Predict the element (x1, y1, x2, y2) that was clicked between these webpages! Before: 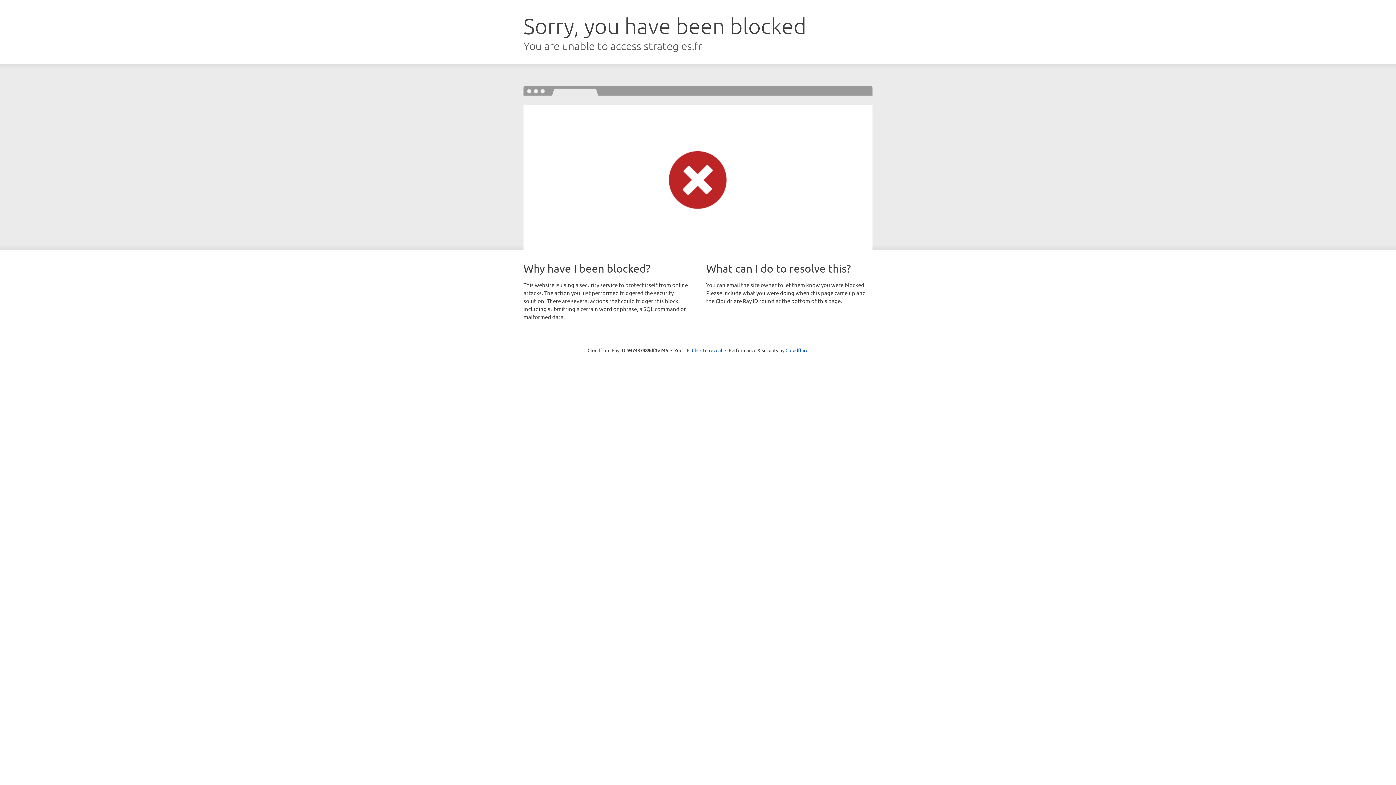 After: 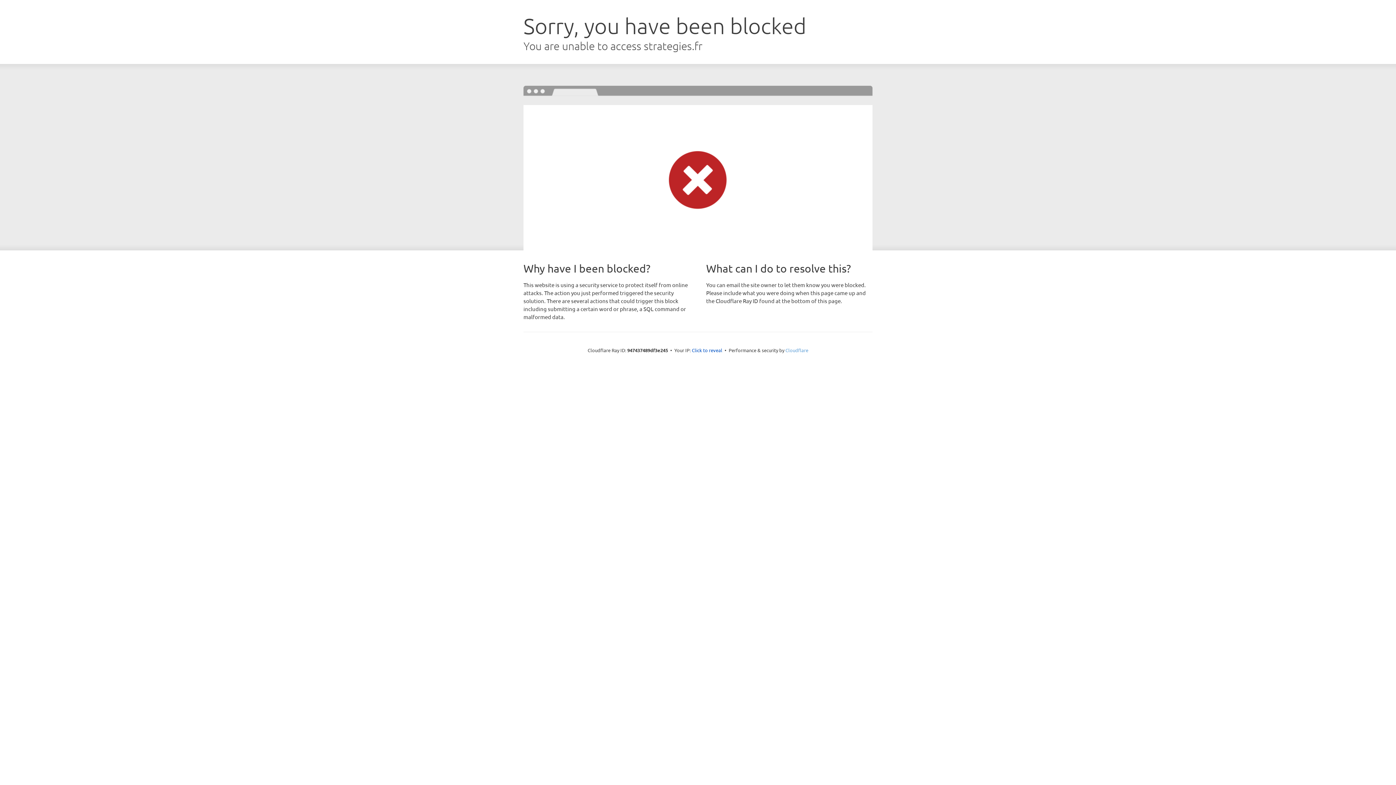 Action: bbox: (785, 347, 808, 353) label: Cloudflare